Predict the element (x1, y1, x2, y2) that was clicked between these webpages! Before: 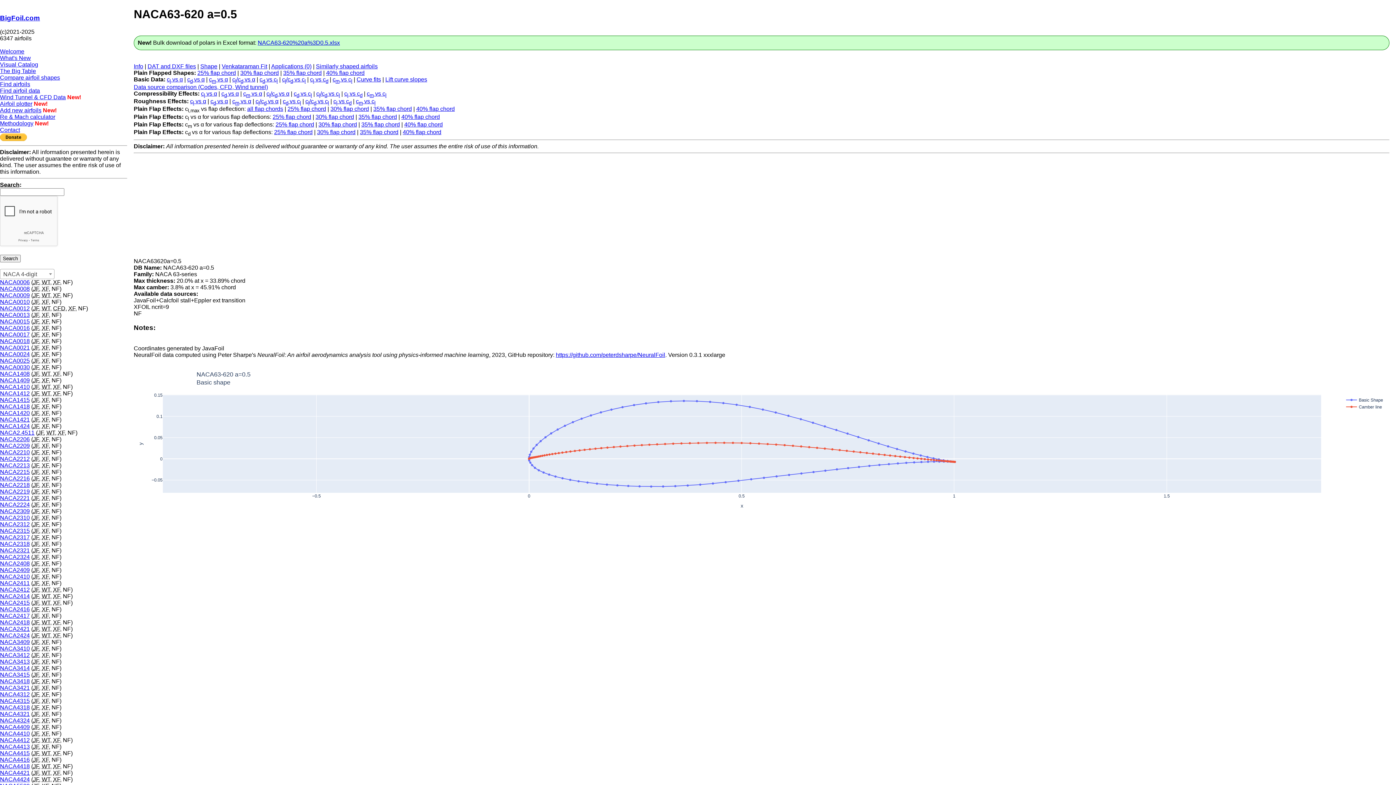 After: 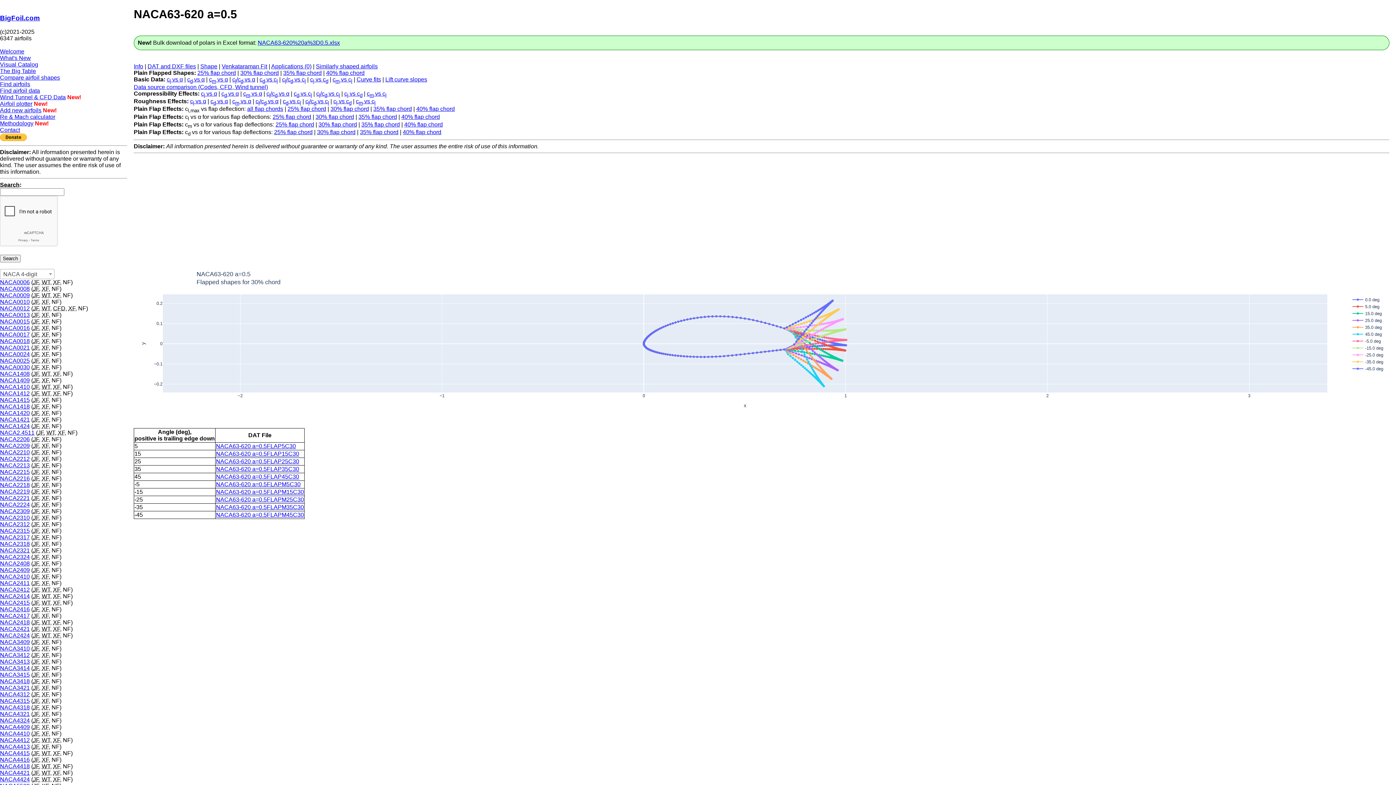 Action: label: 30% flap chord bbox: (240, 69, 278, 75)